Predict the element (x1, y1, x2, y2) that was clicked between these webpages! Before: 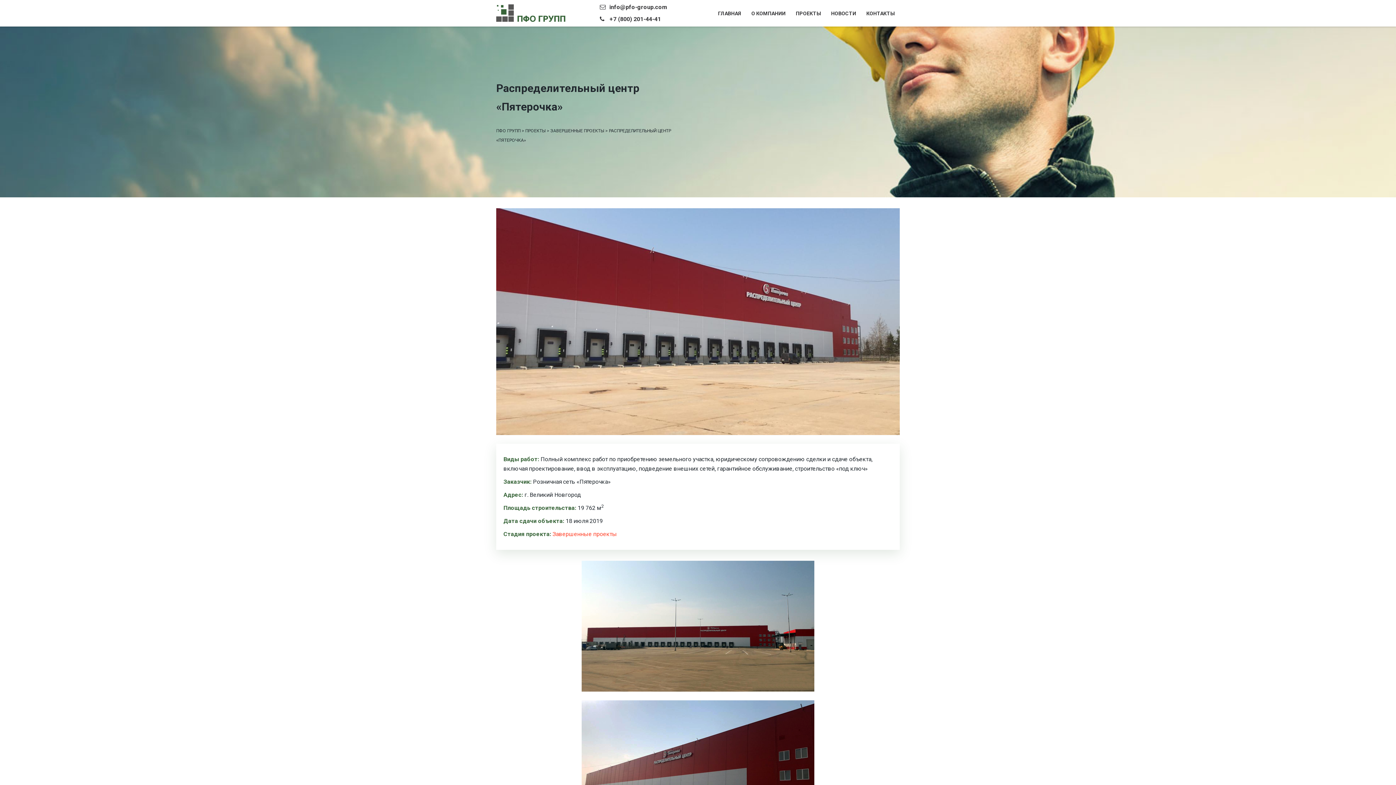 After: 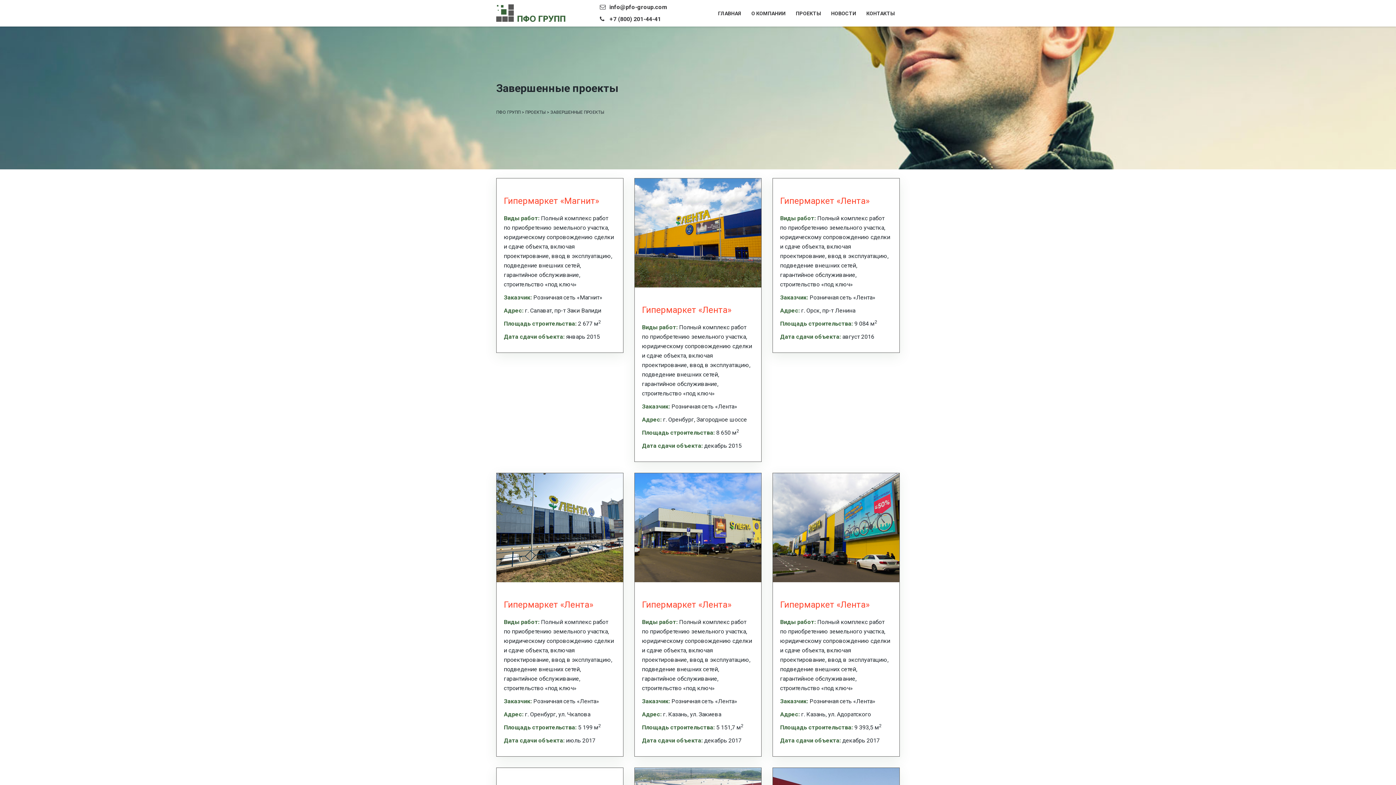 Action: bbox: (552, 531, 617, 537) label: Завершенные проекты